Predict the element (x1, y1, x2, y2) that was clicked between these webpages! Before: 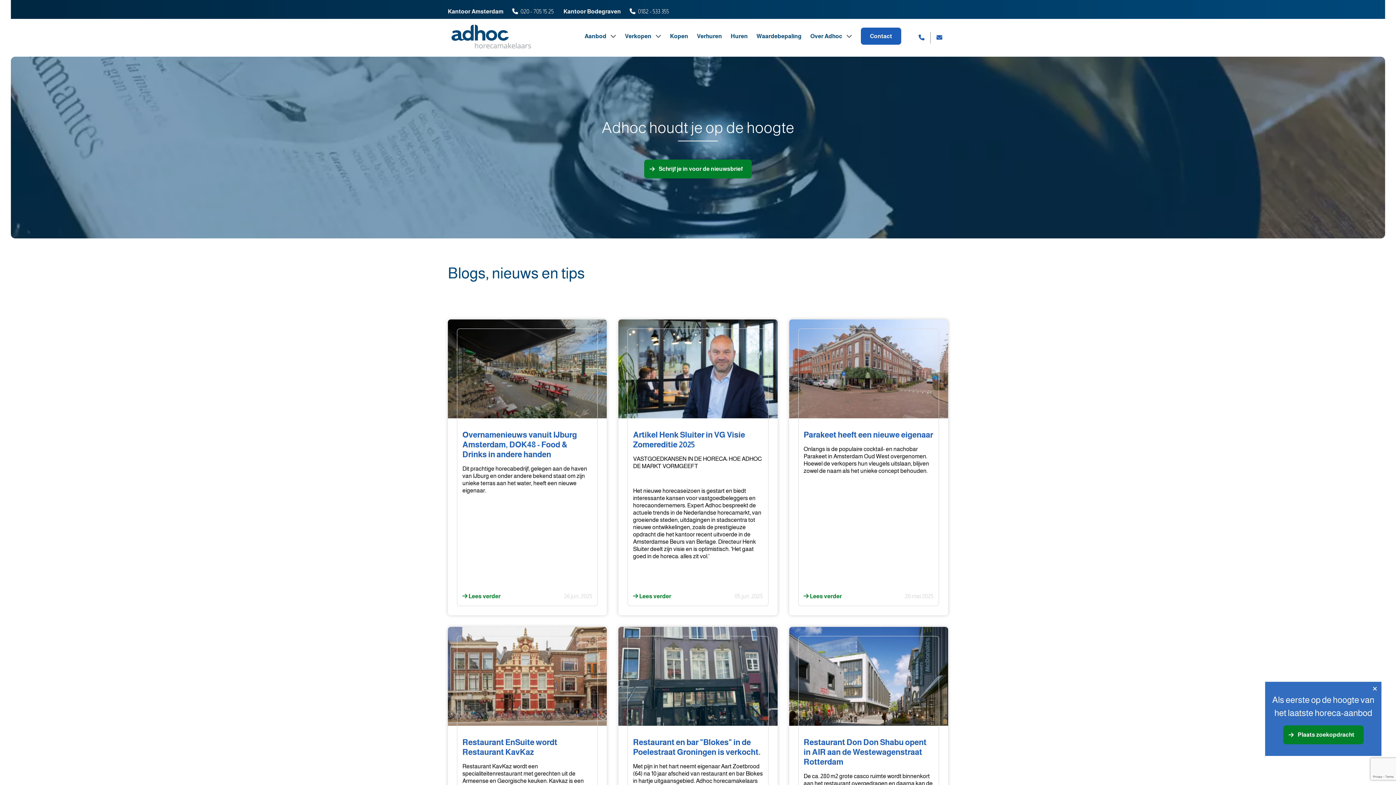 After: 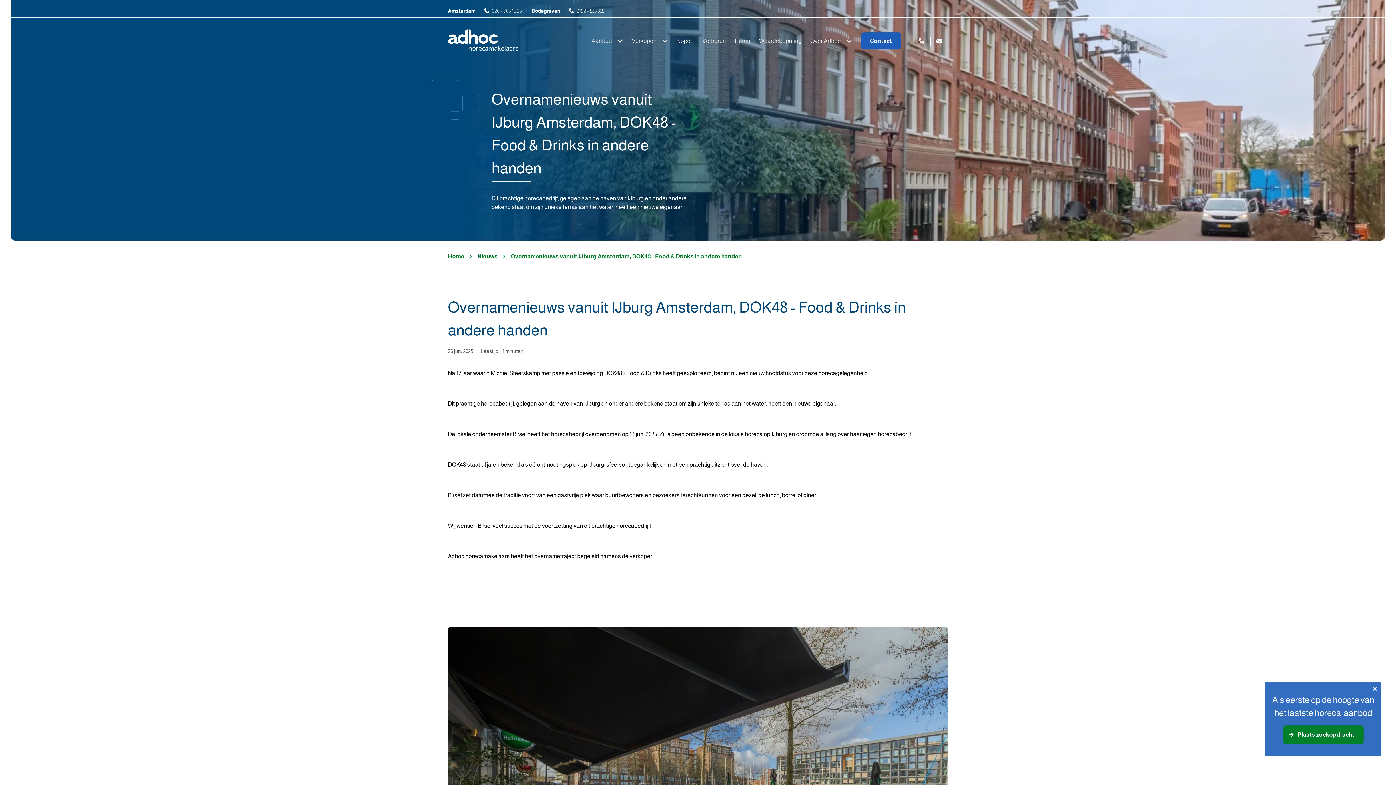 Action: bbox: (462, 592, 527, 601) label: Overnamenieuws vanuit IJburg Amsterdam, DOK48 - Food & Drinks in andere handen